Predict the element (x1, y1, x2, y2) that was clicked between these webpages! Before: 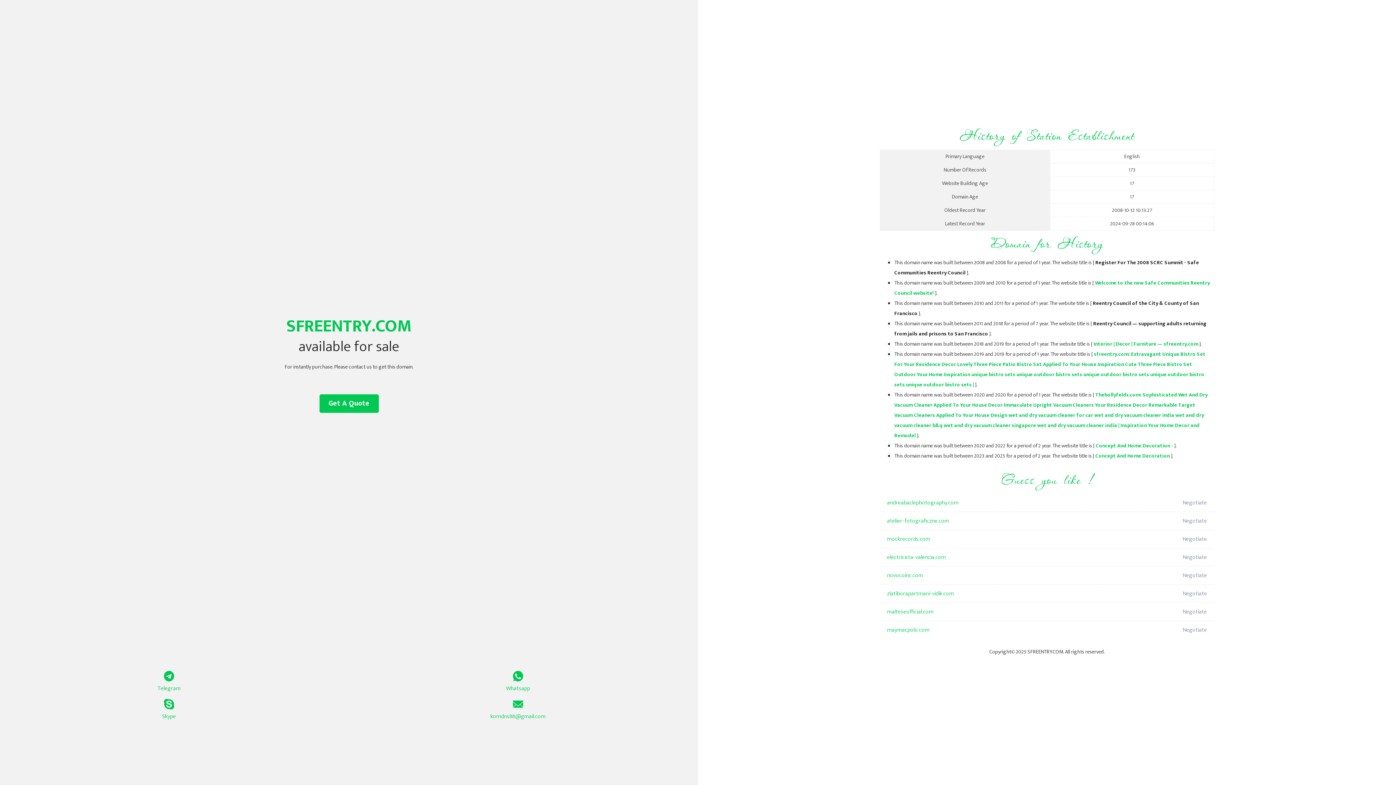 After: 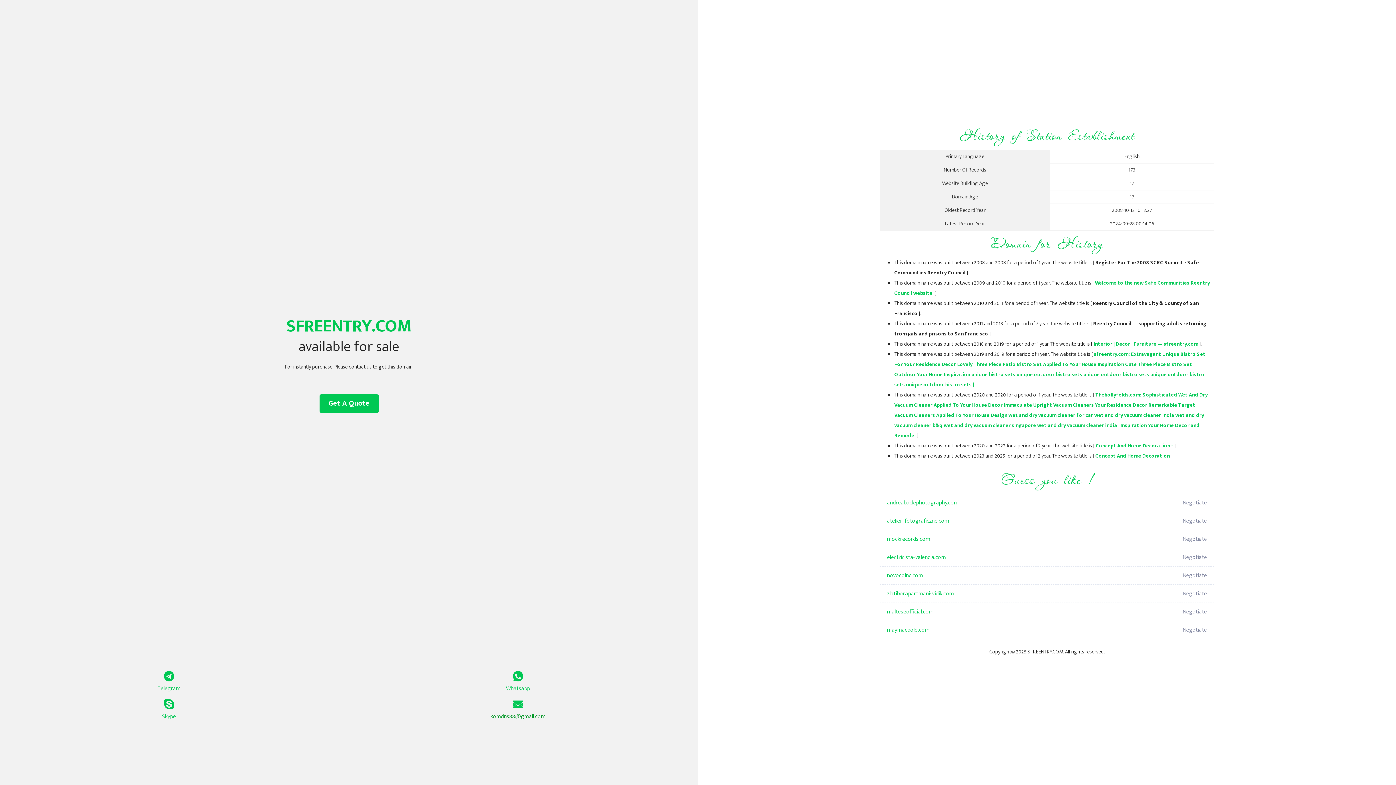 Action: bbox: (349, 699, 687, 721) label: komdns88@gmail.com